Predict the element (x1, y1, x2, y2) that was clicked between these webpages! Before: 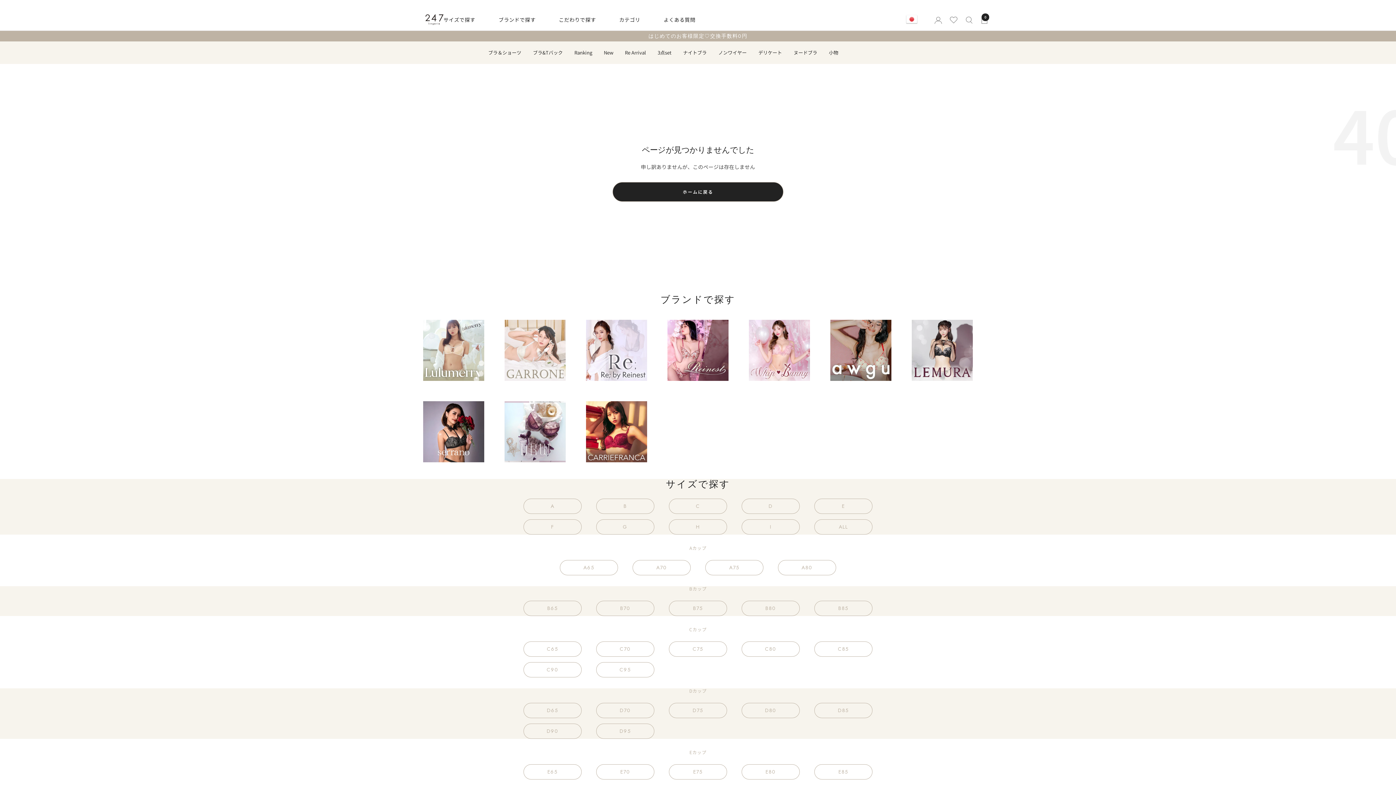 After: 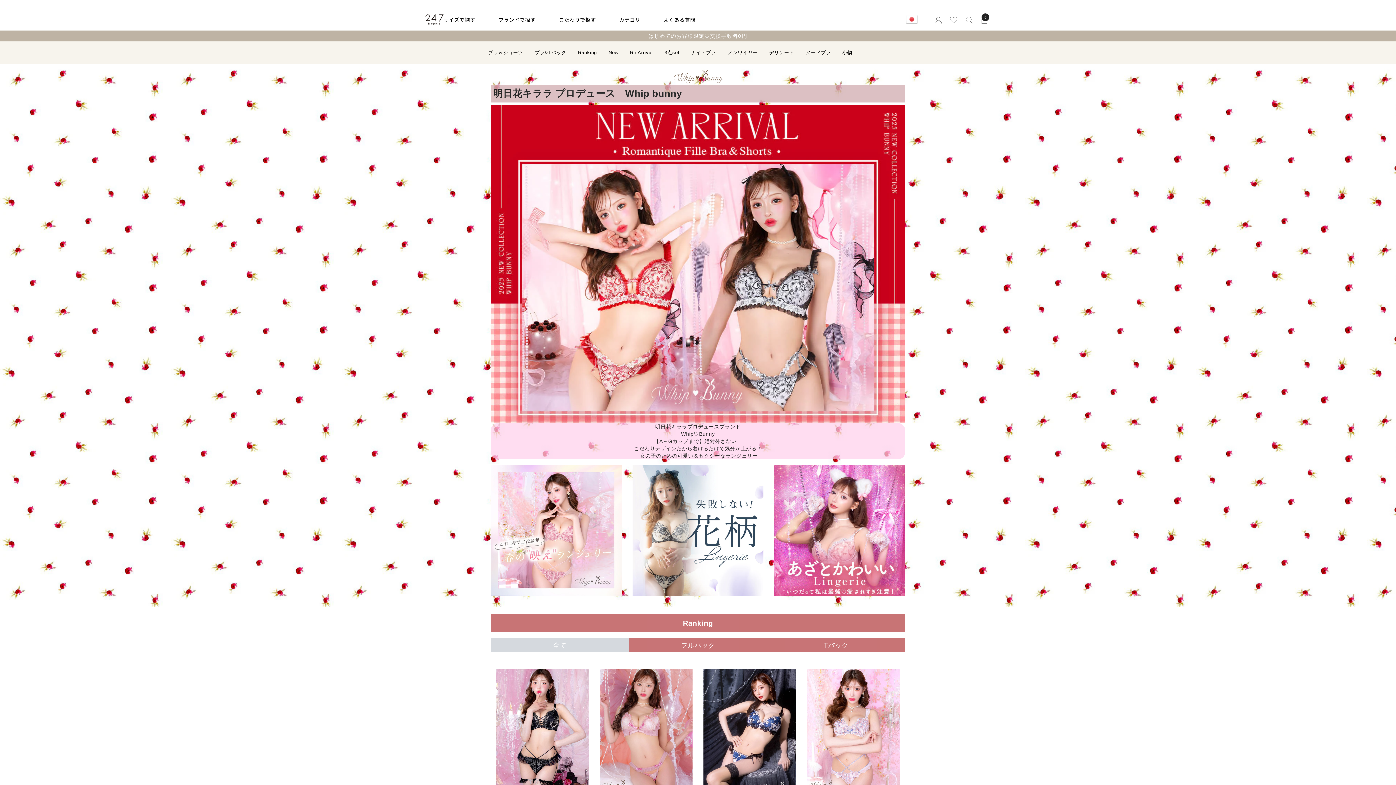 Action: bbox: (743, 314, 816, 387)